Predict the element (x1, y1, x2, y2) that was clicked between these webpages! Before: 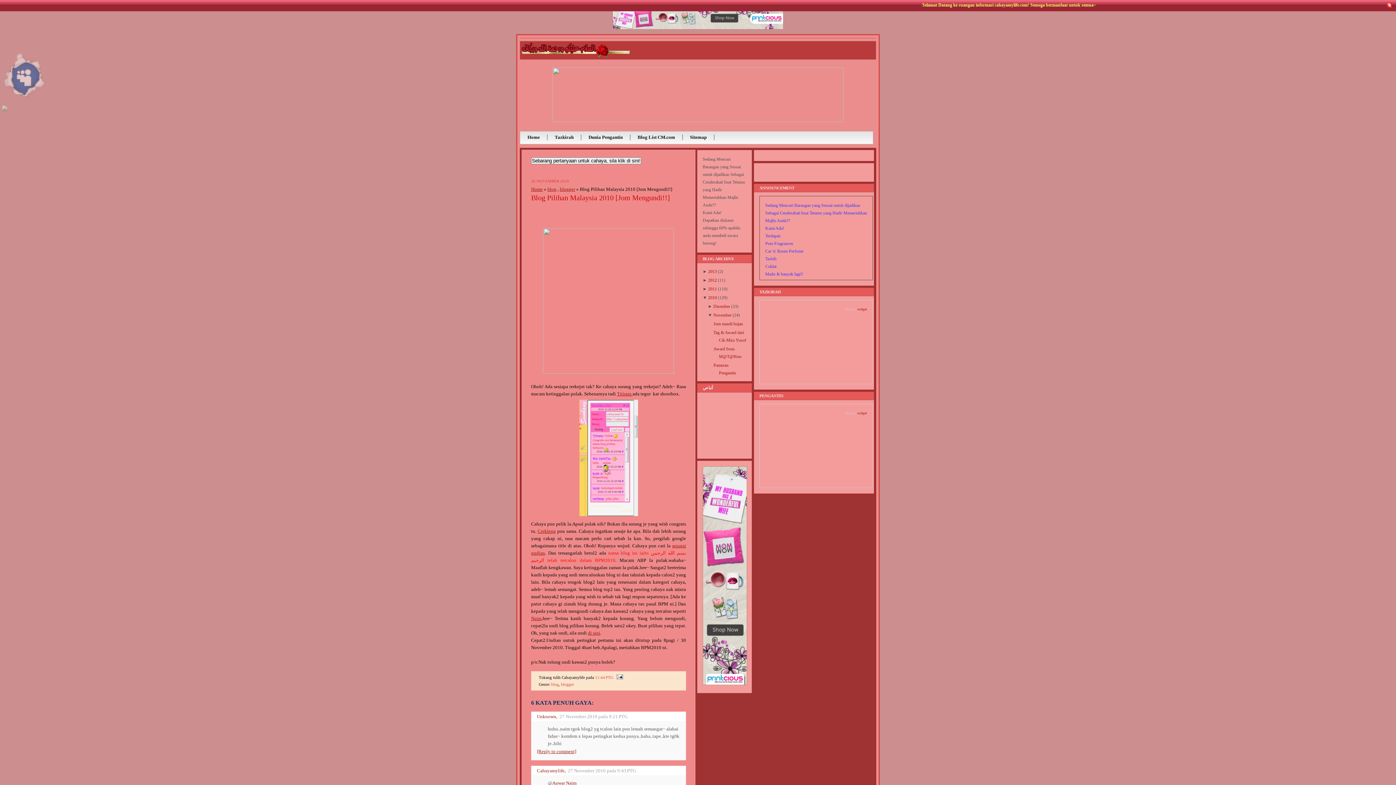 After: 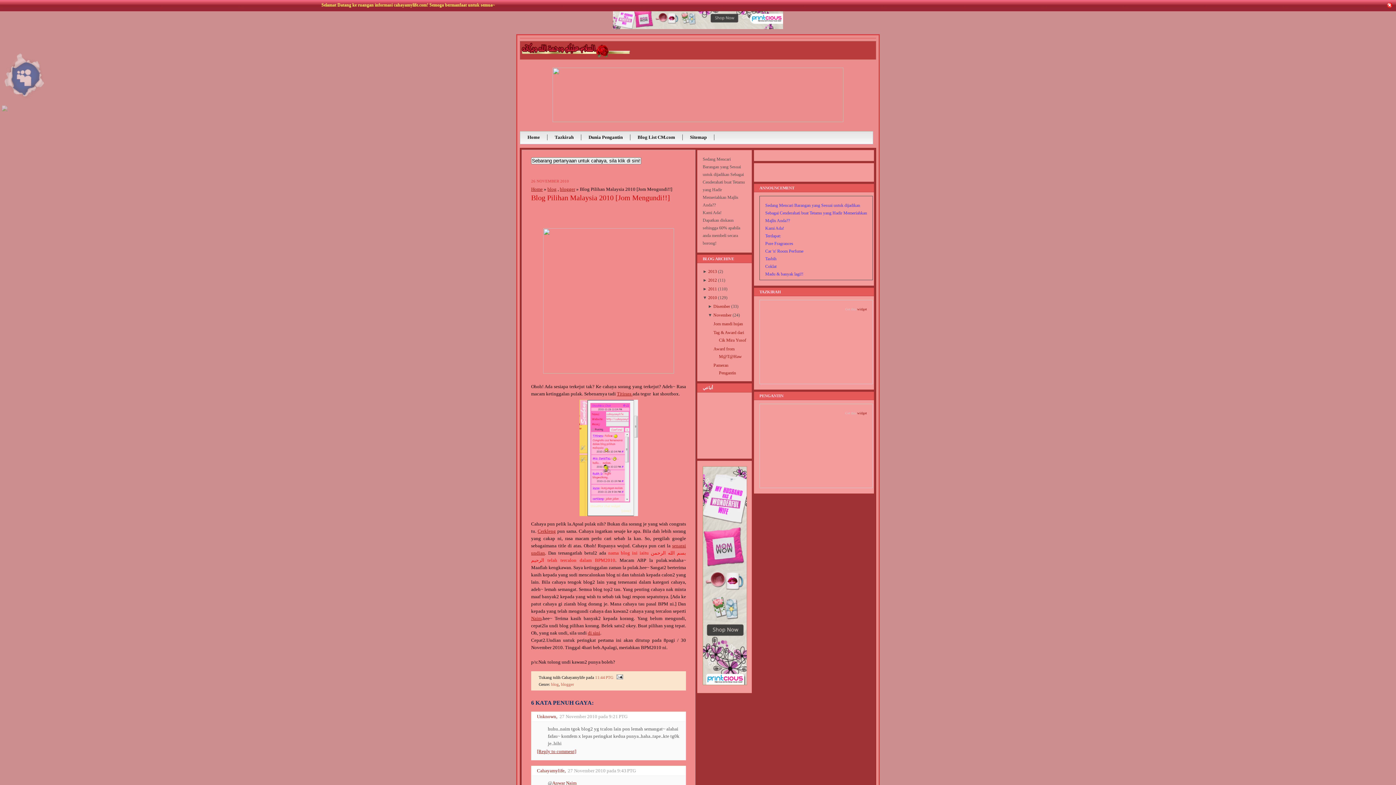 Action: bbox: (520, 134, 547, 140) label: Home